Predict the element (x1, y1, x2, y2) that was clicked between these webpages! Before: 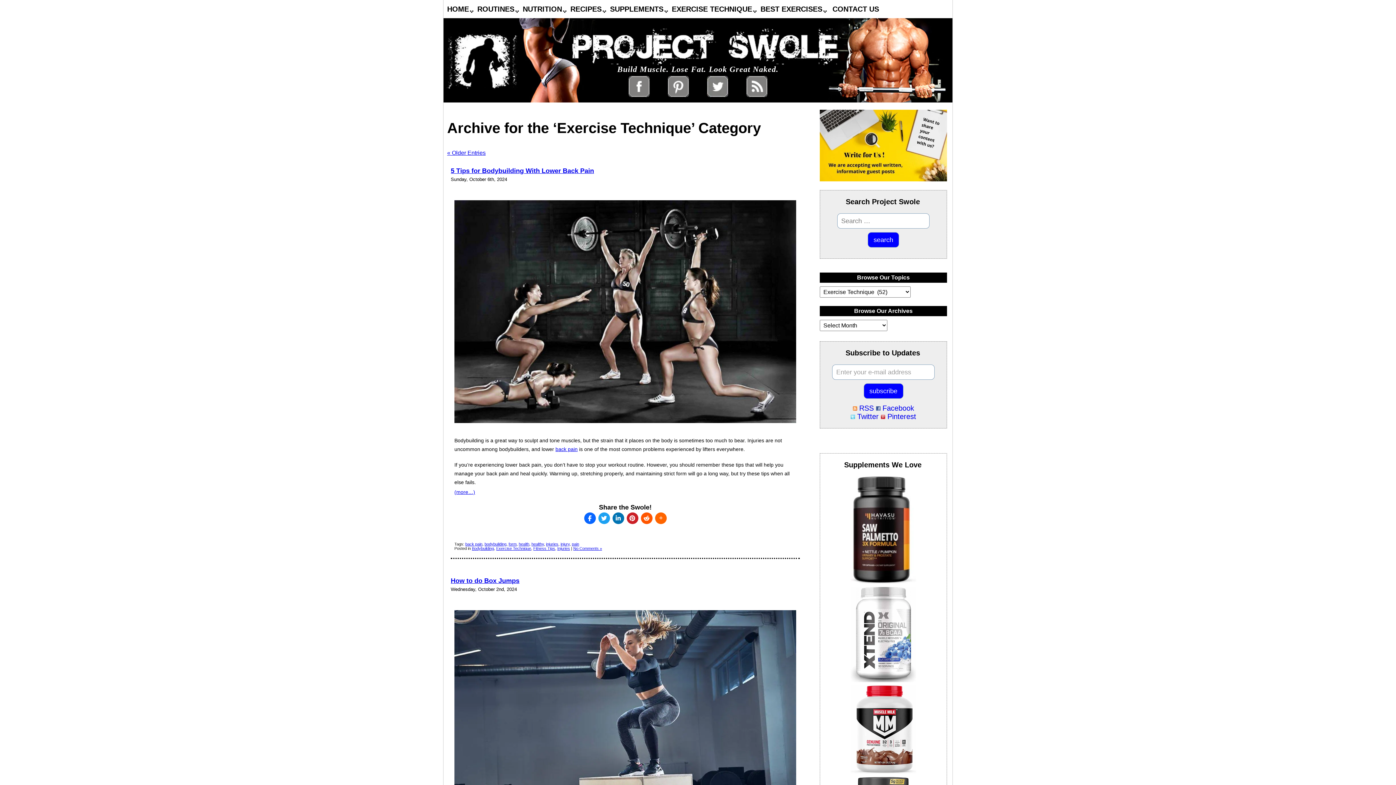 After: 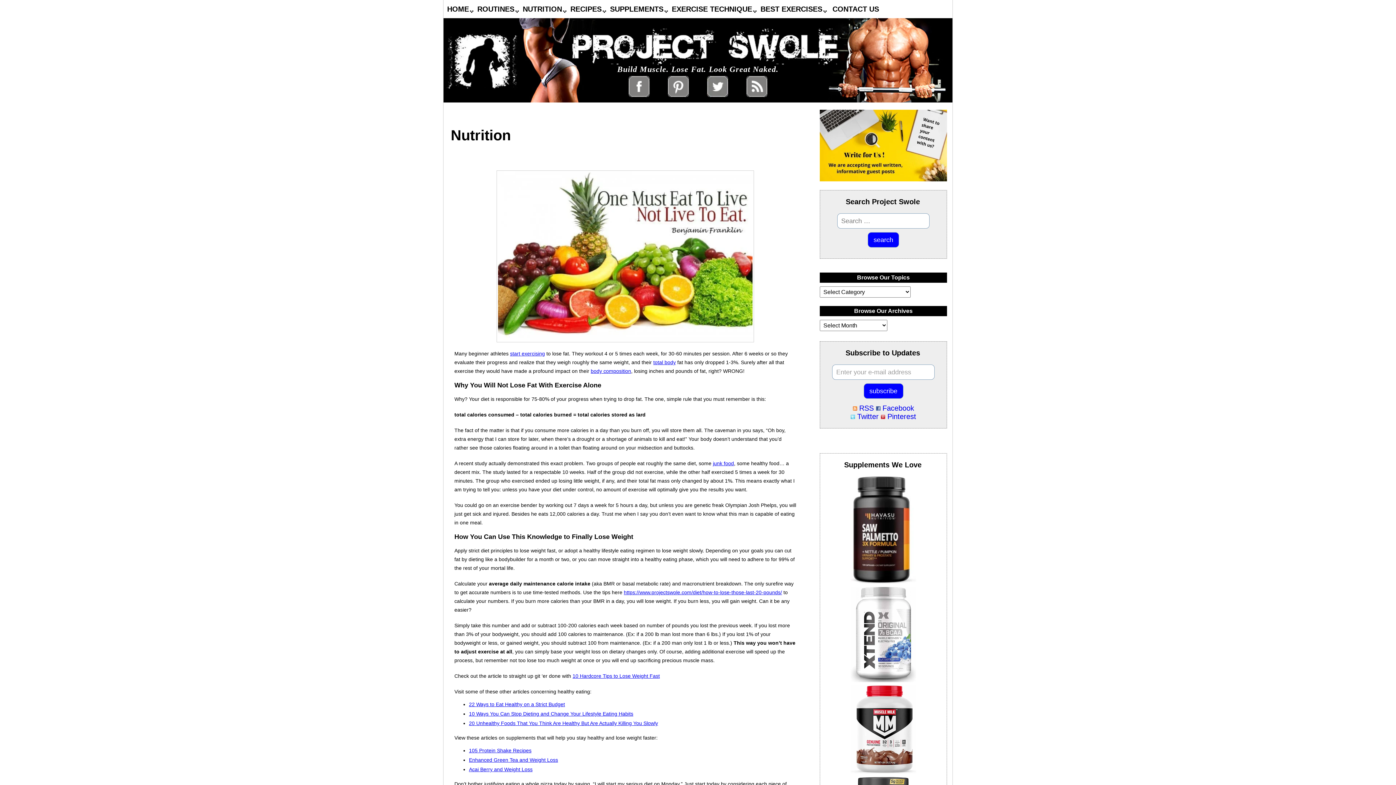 Action: bbox: (522, 5, 562, 13) label: NUTRITION